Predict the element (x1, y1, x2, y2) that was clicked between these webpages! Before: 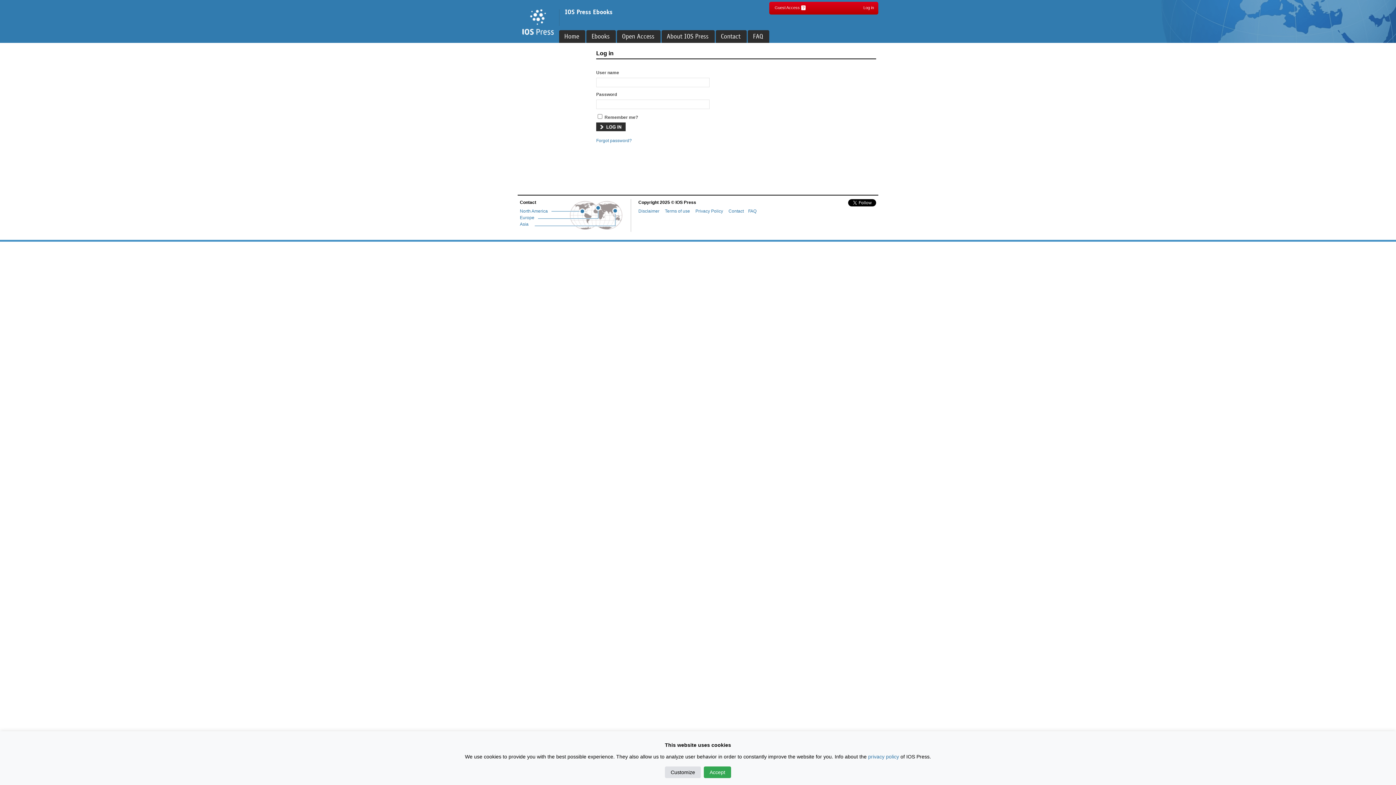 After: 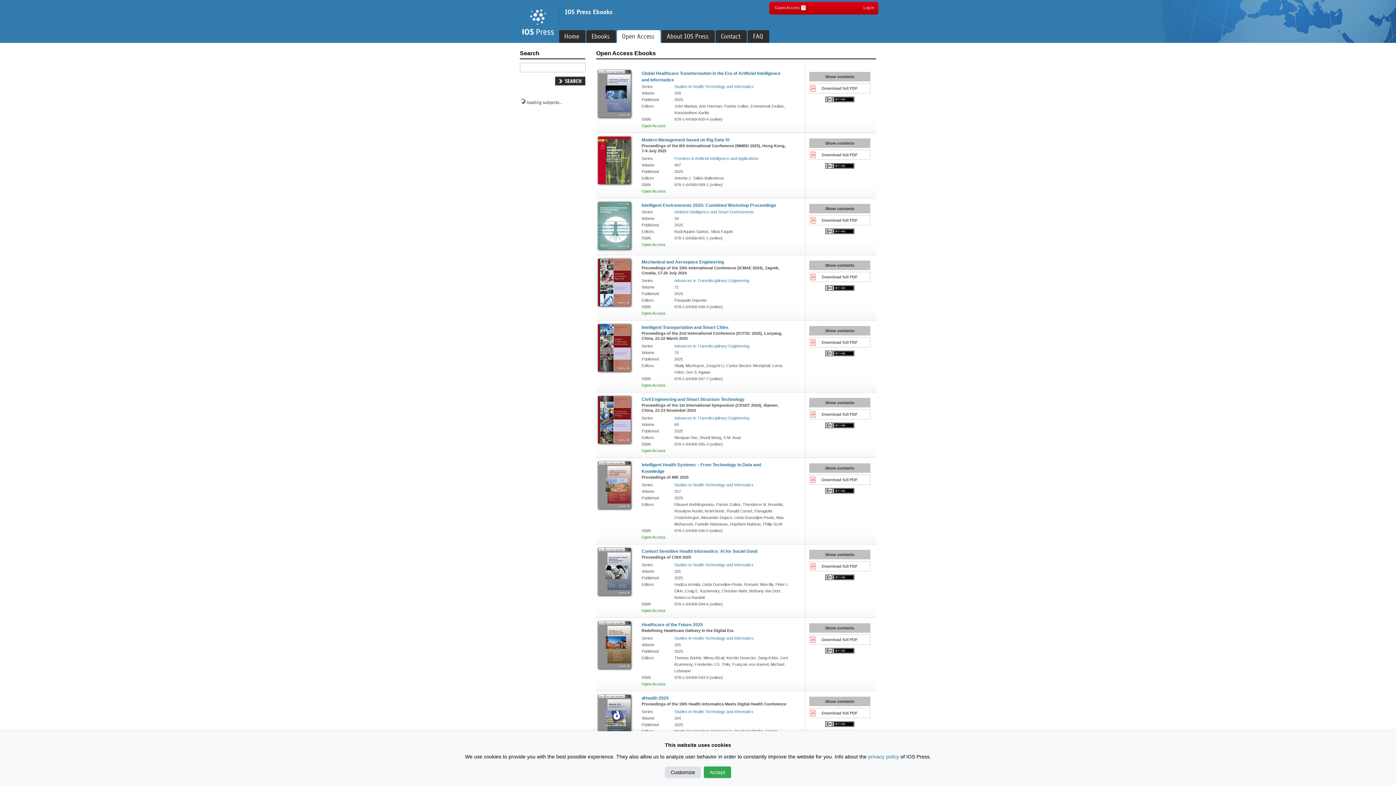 Action: bbox: (617, 30, 660, 42) label: Open Access